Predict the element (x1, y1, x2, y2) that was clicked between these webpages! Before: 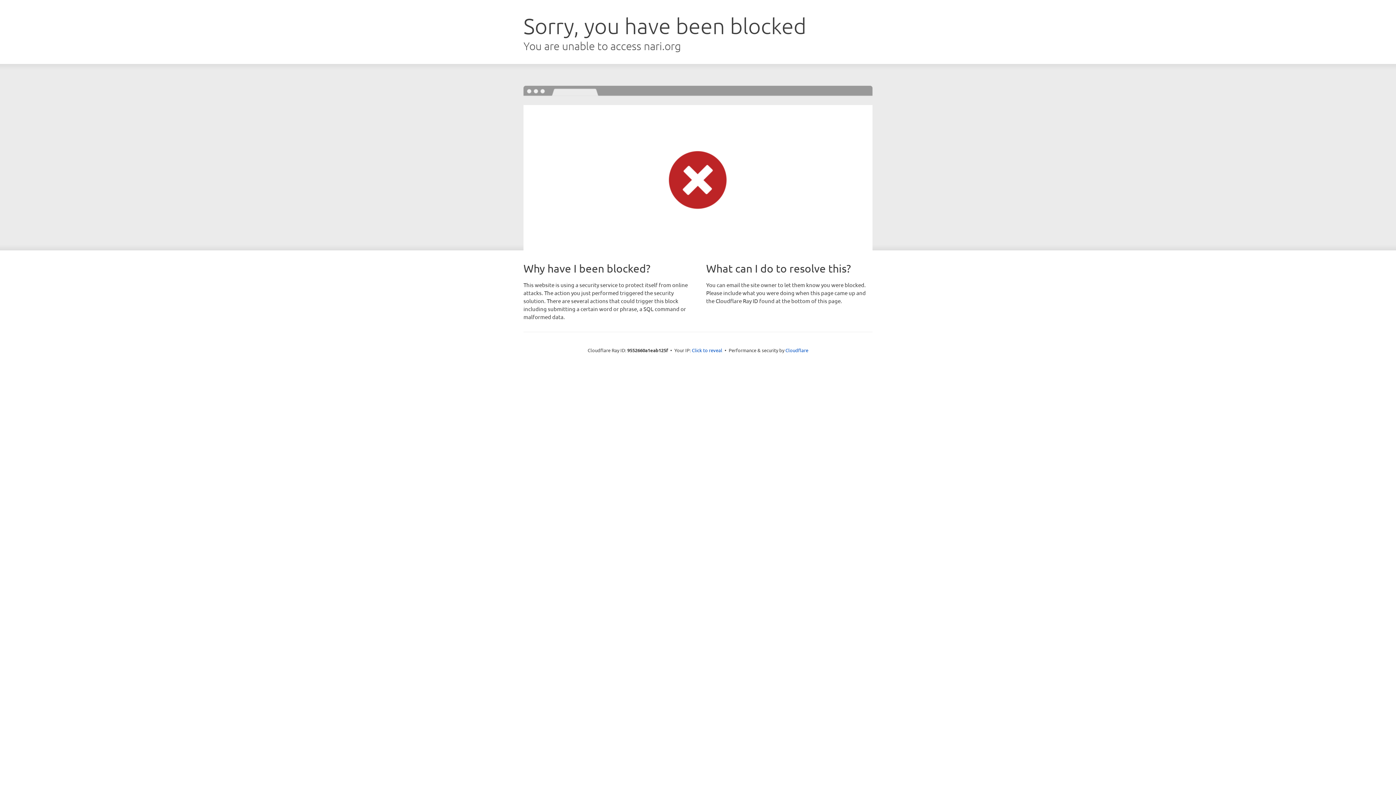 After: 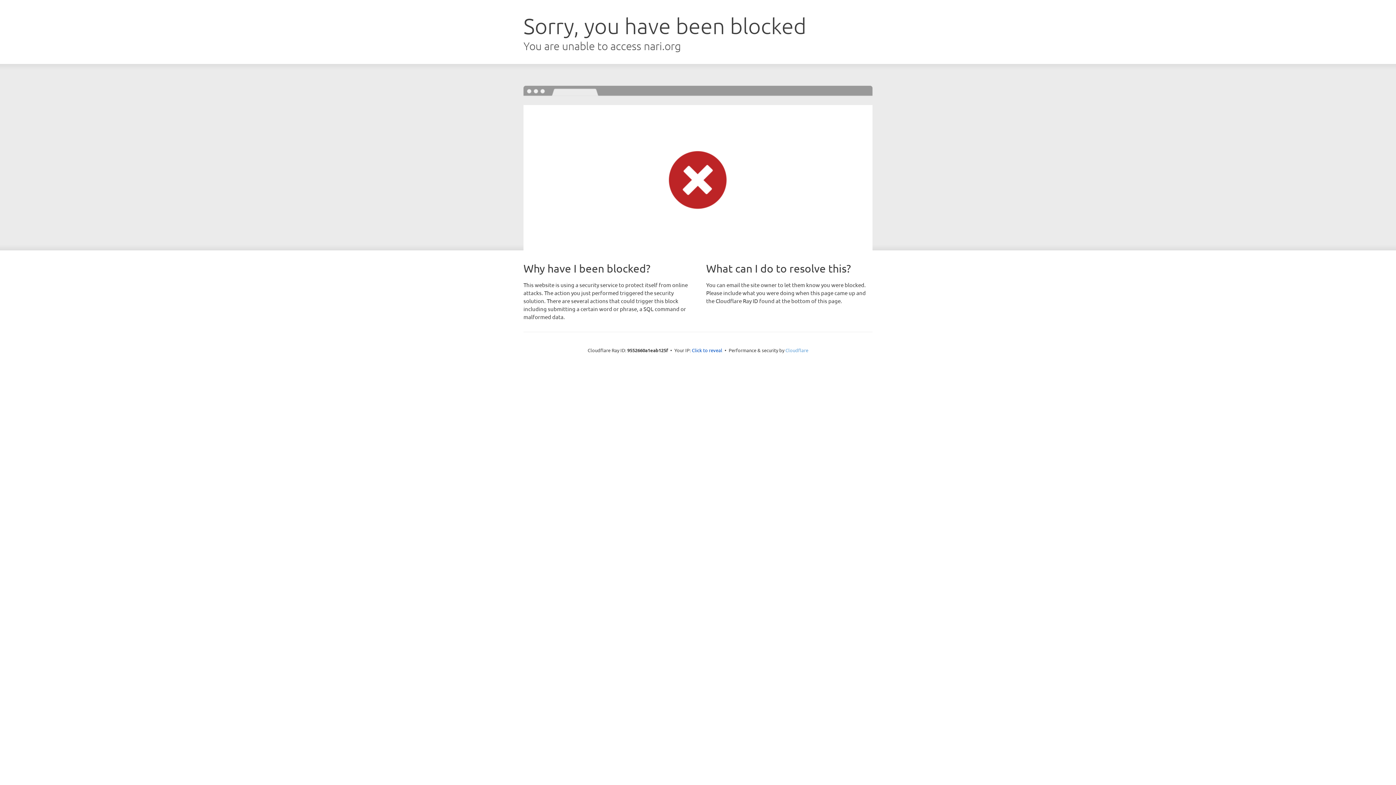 Action: bbox: (785, 347, 808, 353) label: Cloudflare